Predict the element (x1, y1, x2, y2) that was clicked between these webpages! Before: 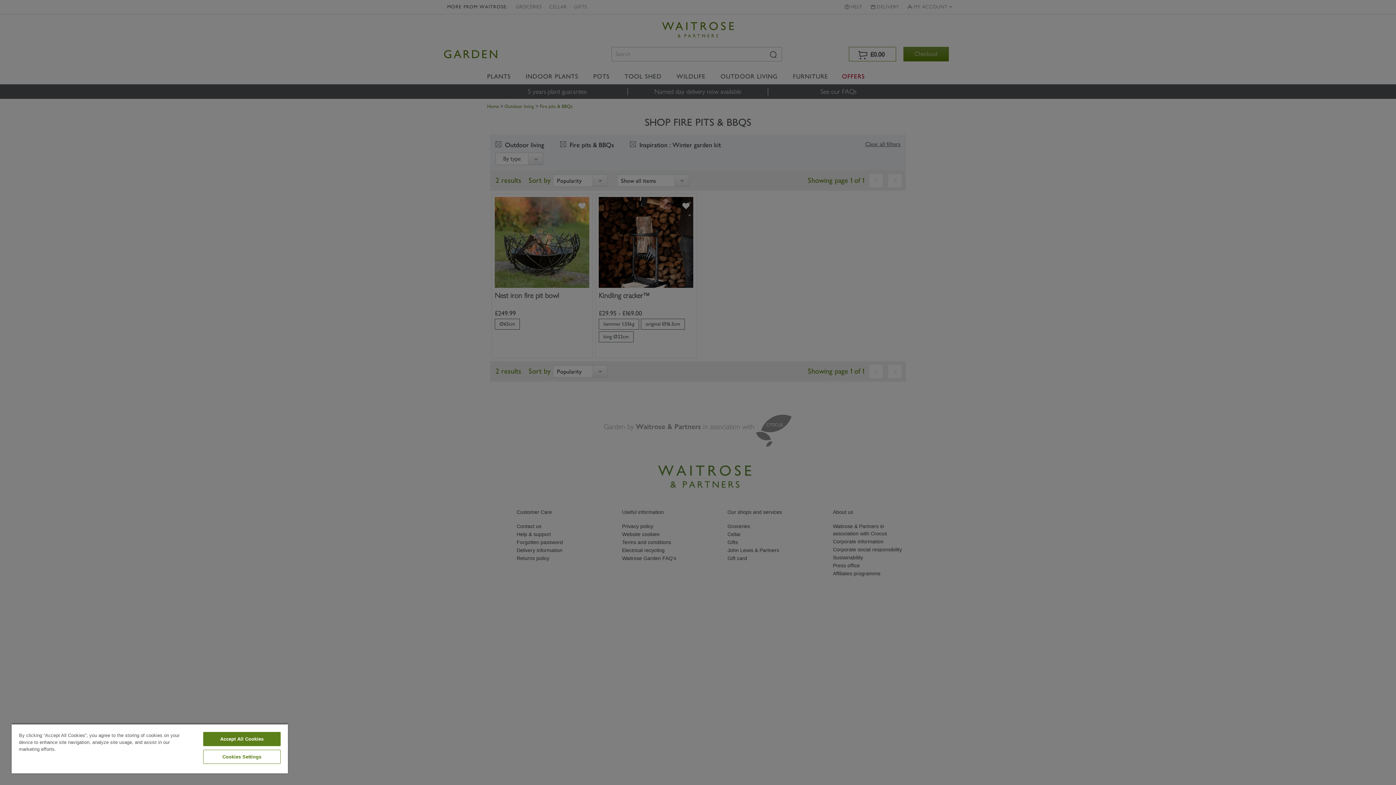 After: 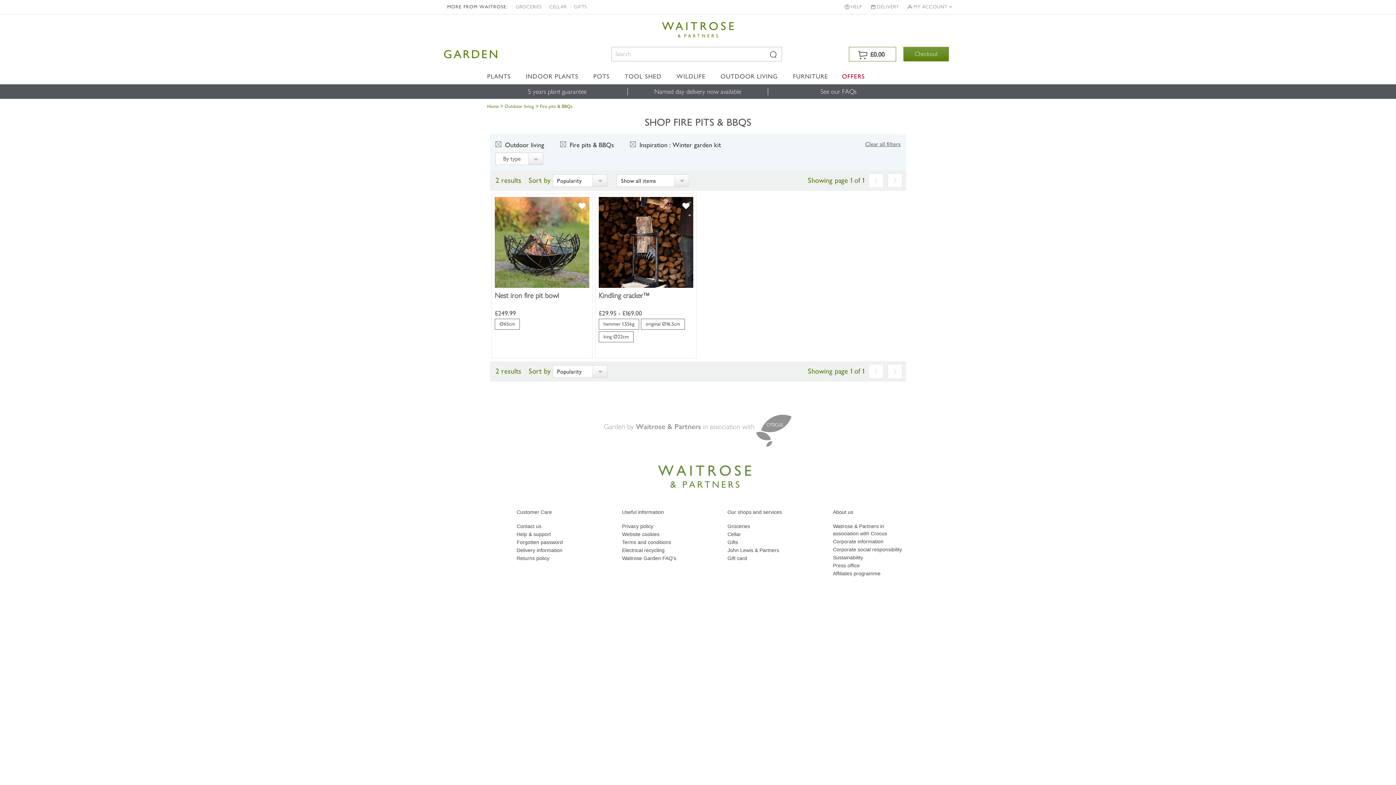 Action: bbox: (203, 732, 280, 746) label: Accept All Cookies